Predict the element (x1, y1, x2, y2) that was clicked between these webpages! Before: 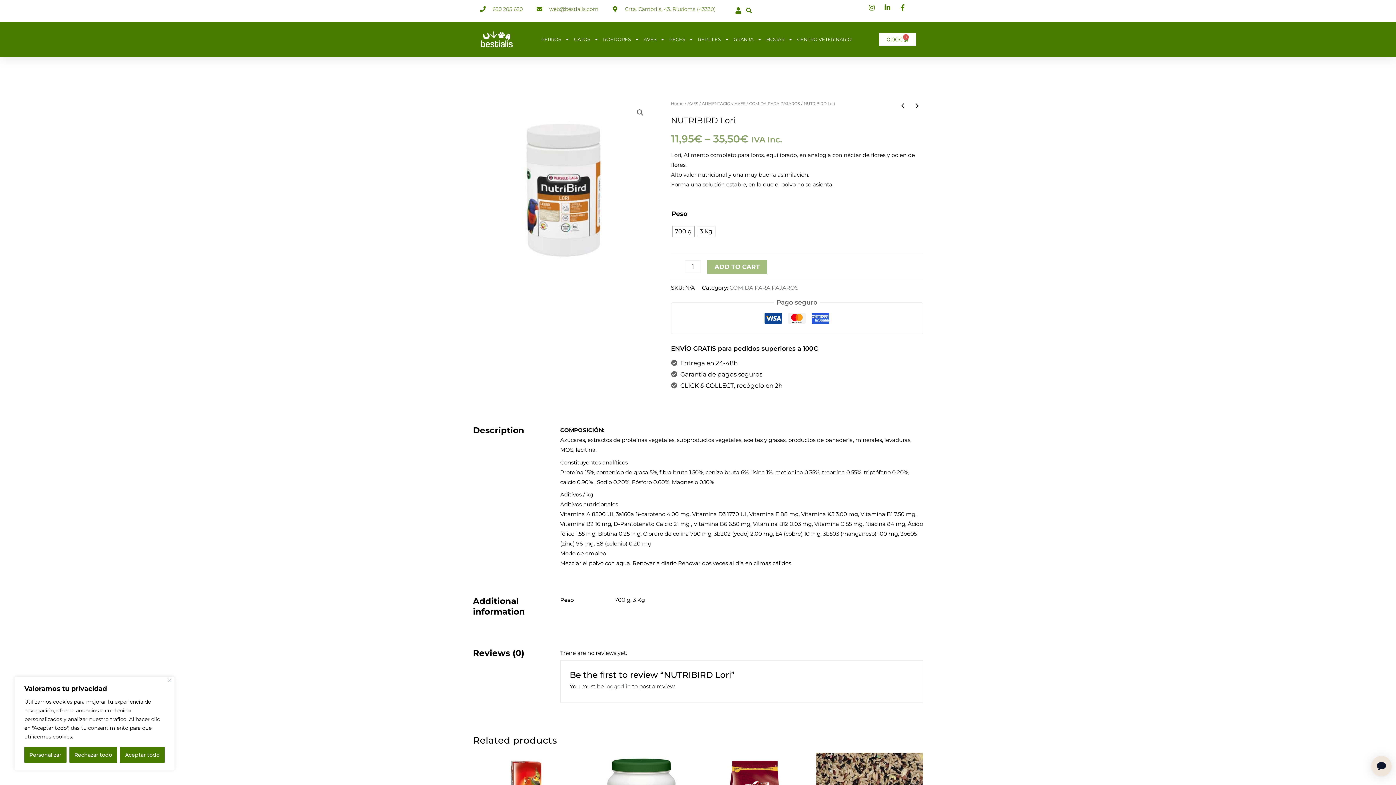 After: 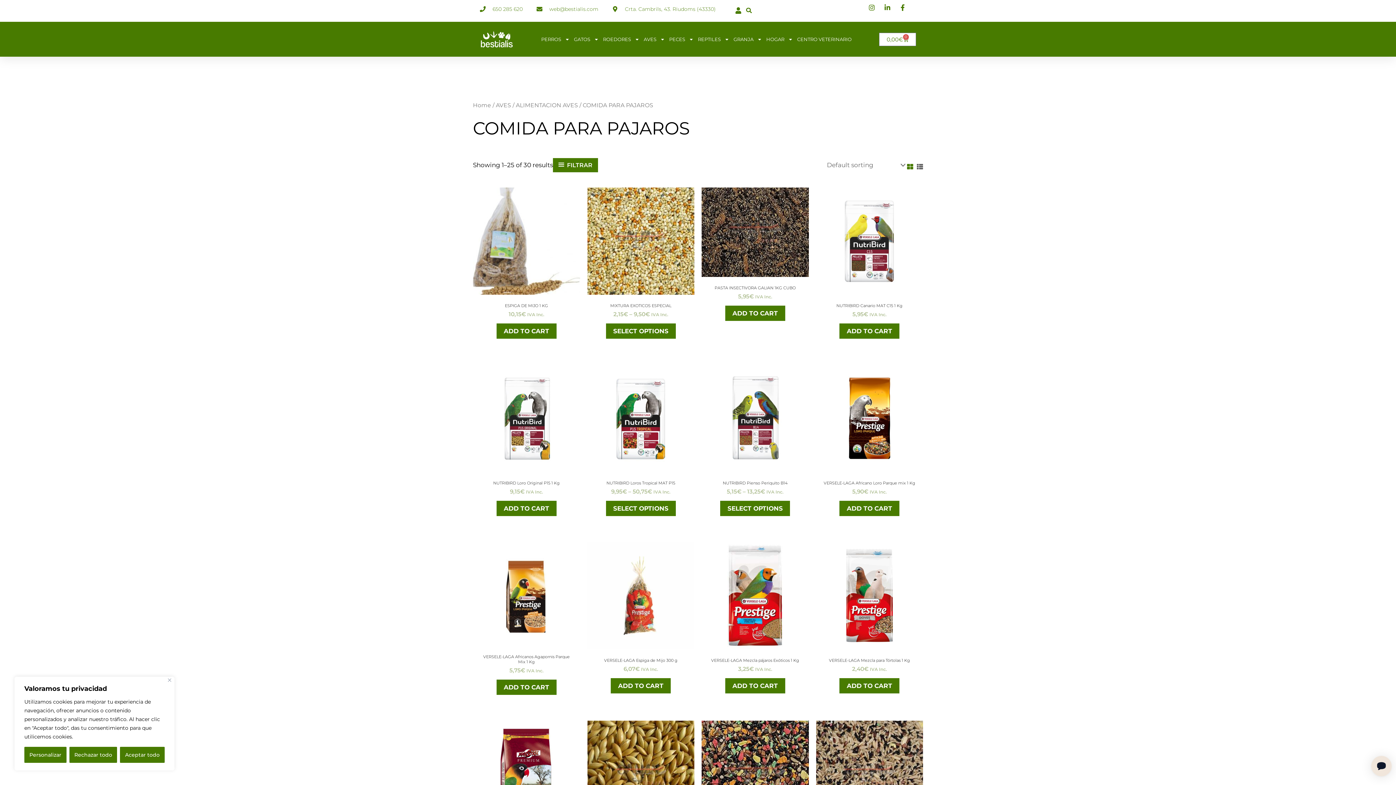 Action: label: COMIDA PARA PAJAROS bbox: (729, 284, 798, 291)